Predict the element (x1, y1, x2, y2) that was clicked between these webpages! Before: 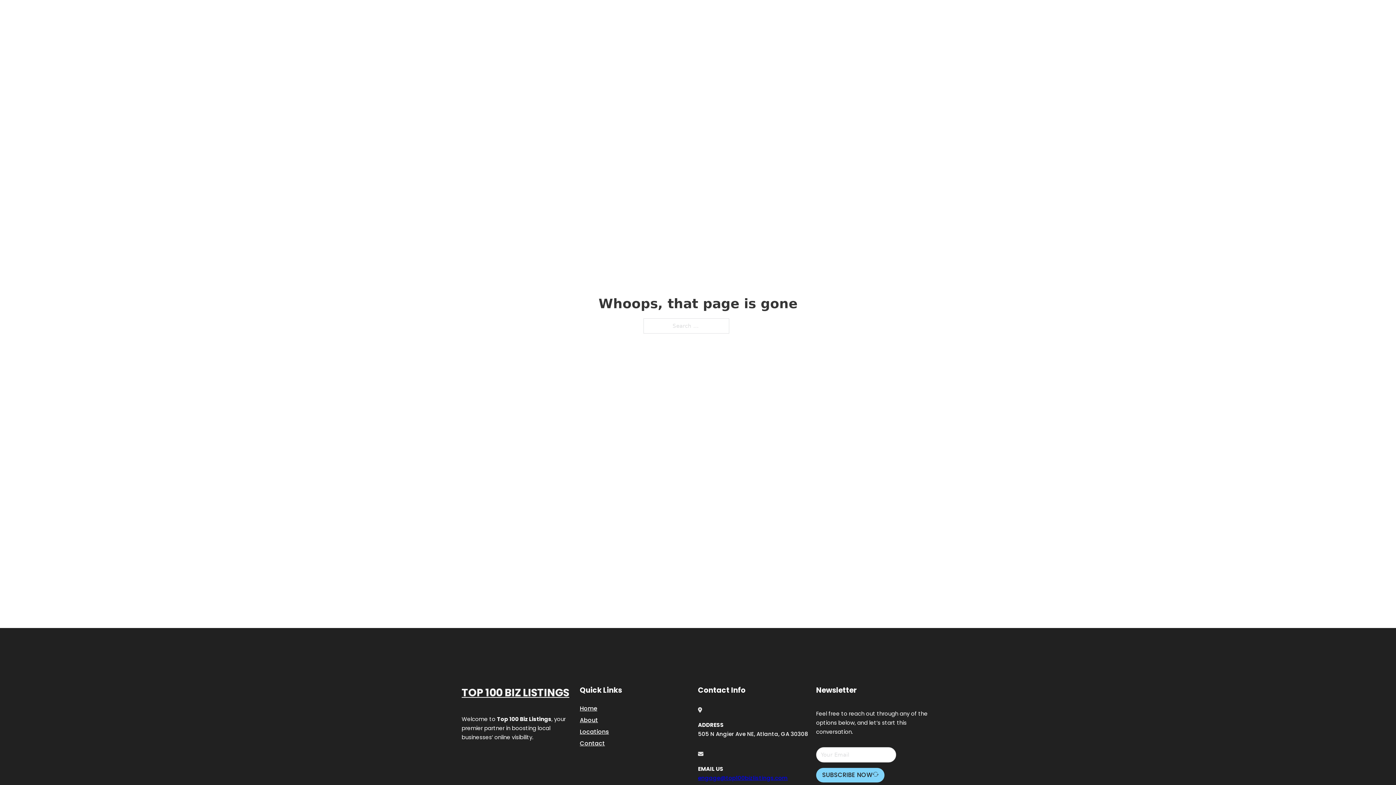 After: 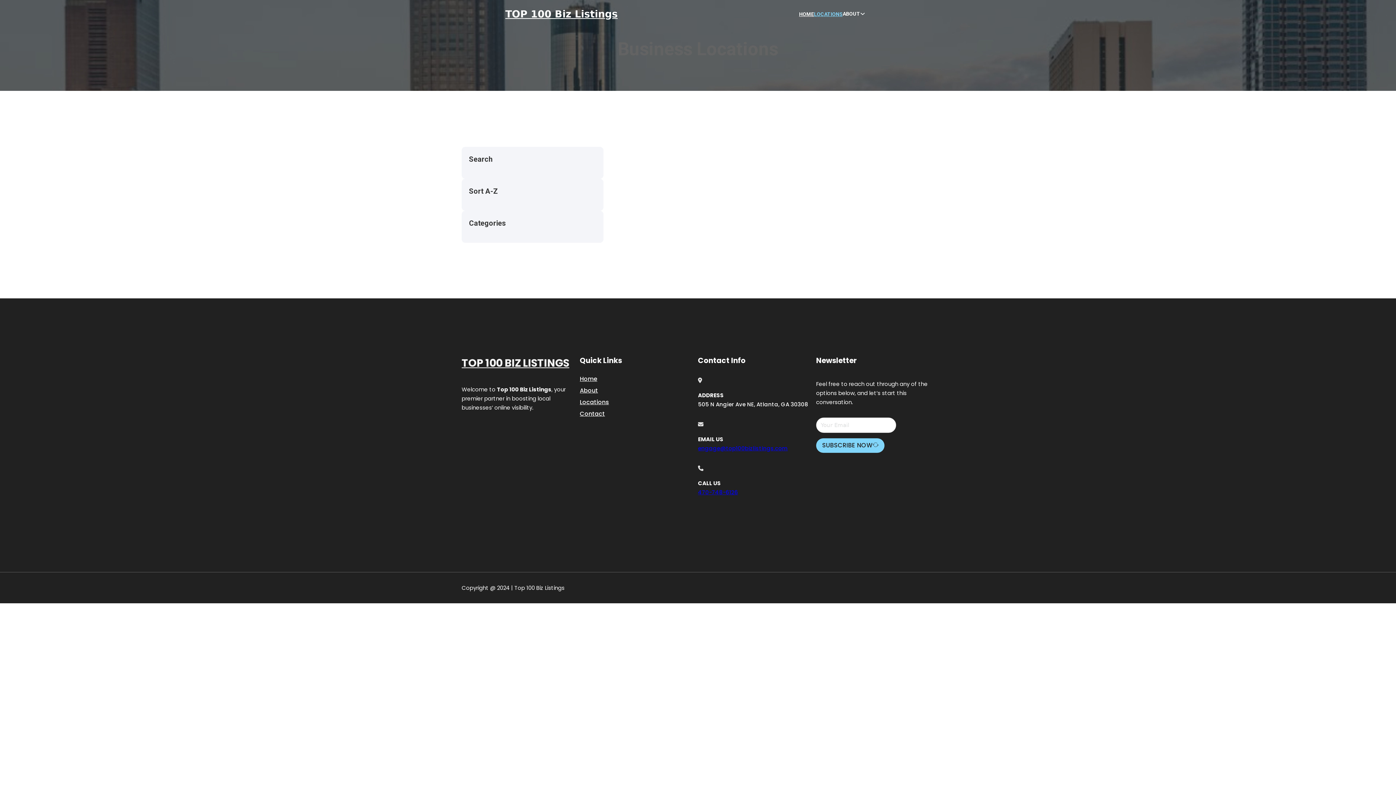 Action: label: LOCATIONS bbox: (814, 10, 842, 18)